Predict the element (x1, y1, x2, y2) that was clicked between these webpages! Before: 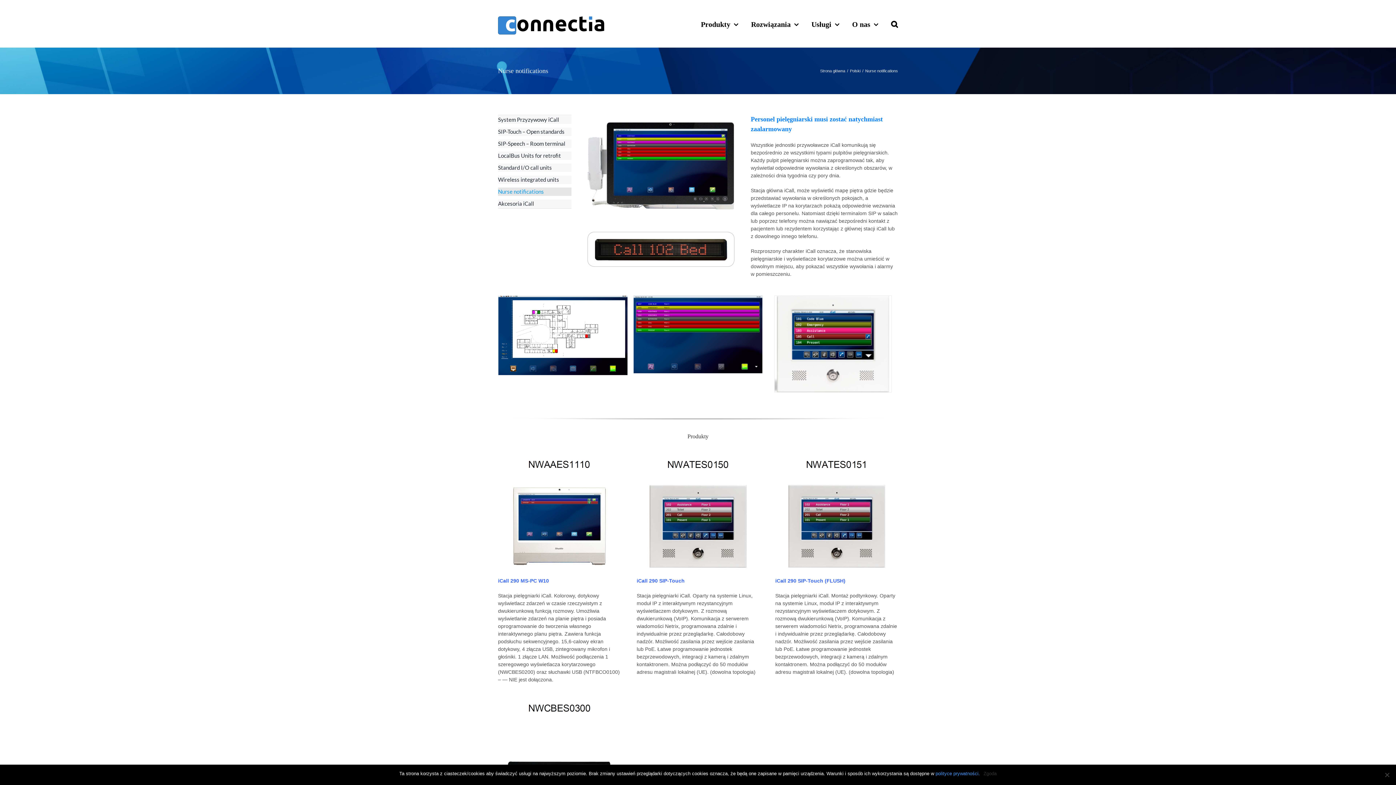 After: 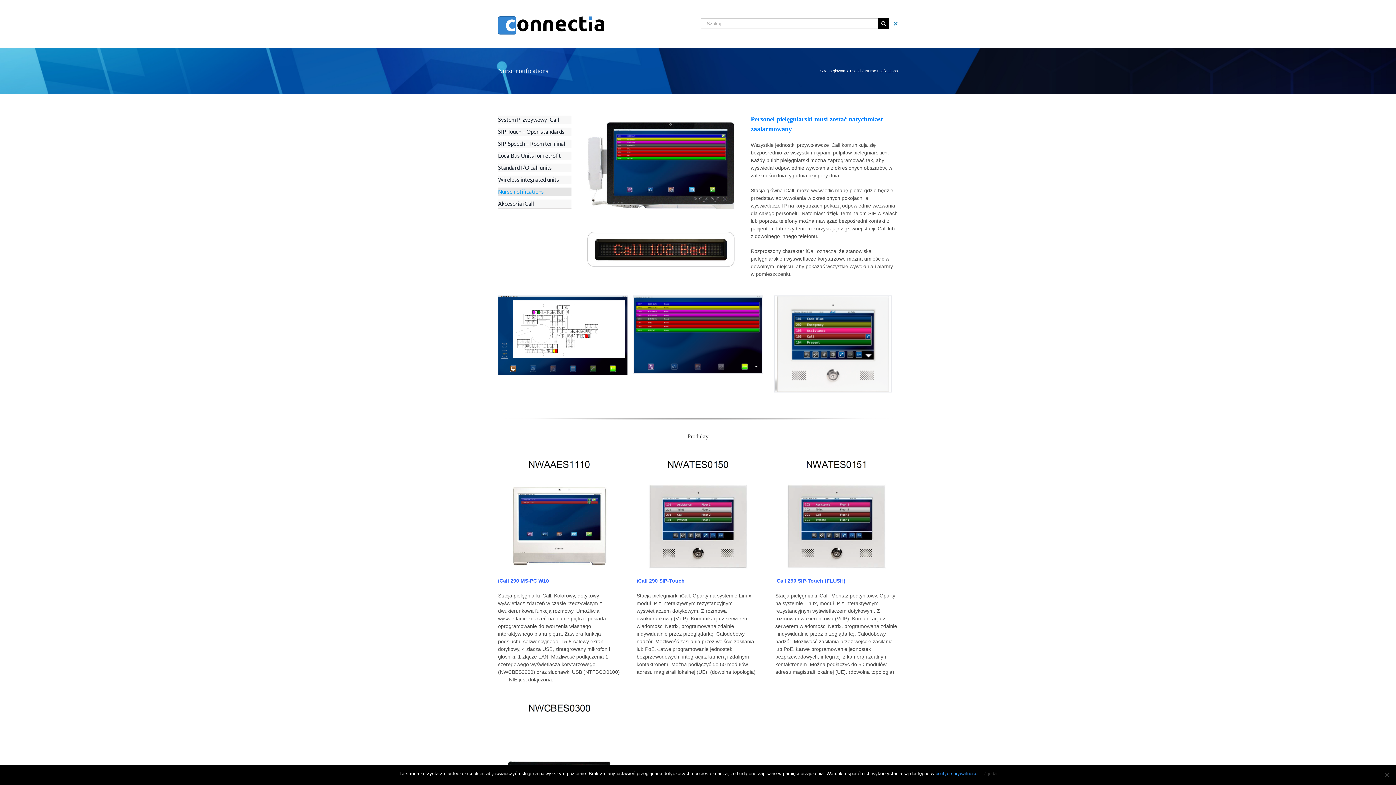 Action: label: Szukaj bbox: (891, 0, 898, 47)